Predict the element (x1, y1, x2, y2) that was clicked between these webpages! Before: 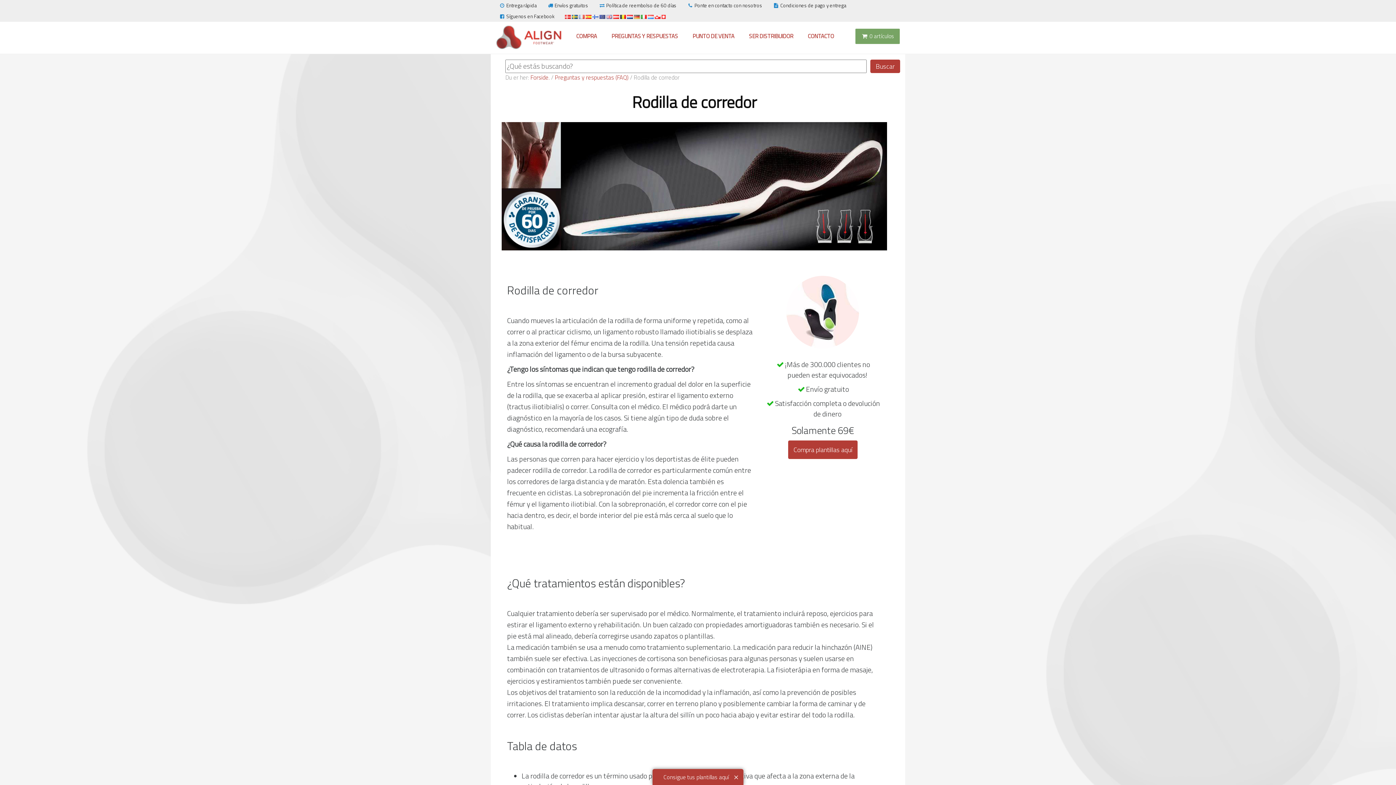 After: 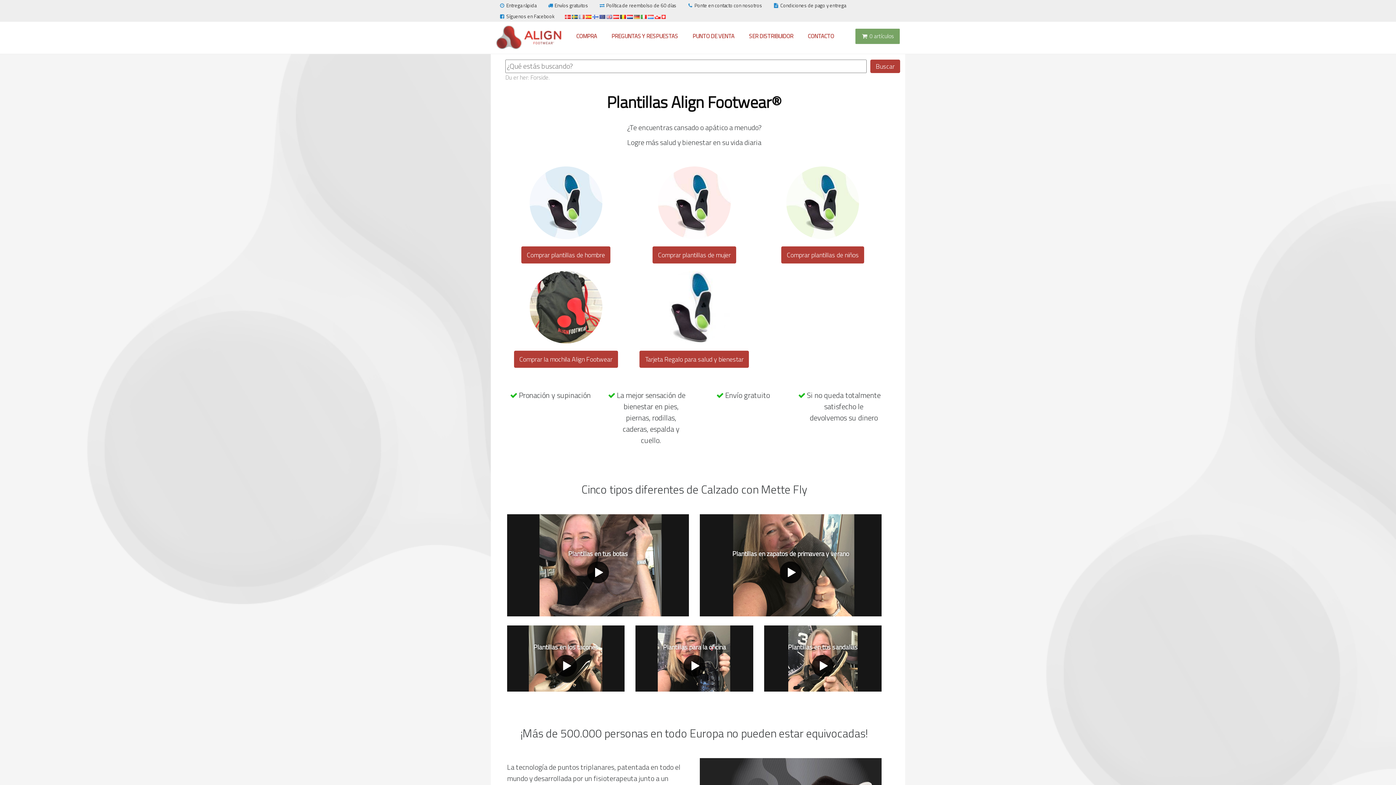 Action: bbox: (496, 31, 561, 42)